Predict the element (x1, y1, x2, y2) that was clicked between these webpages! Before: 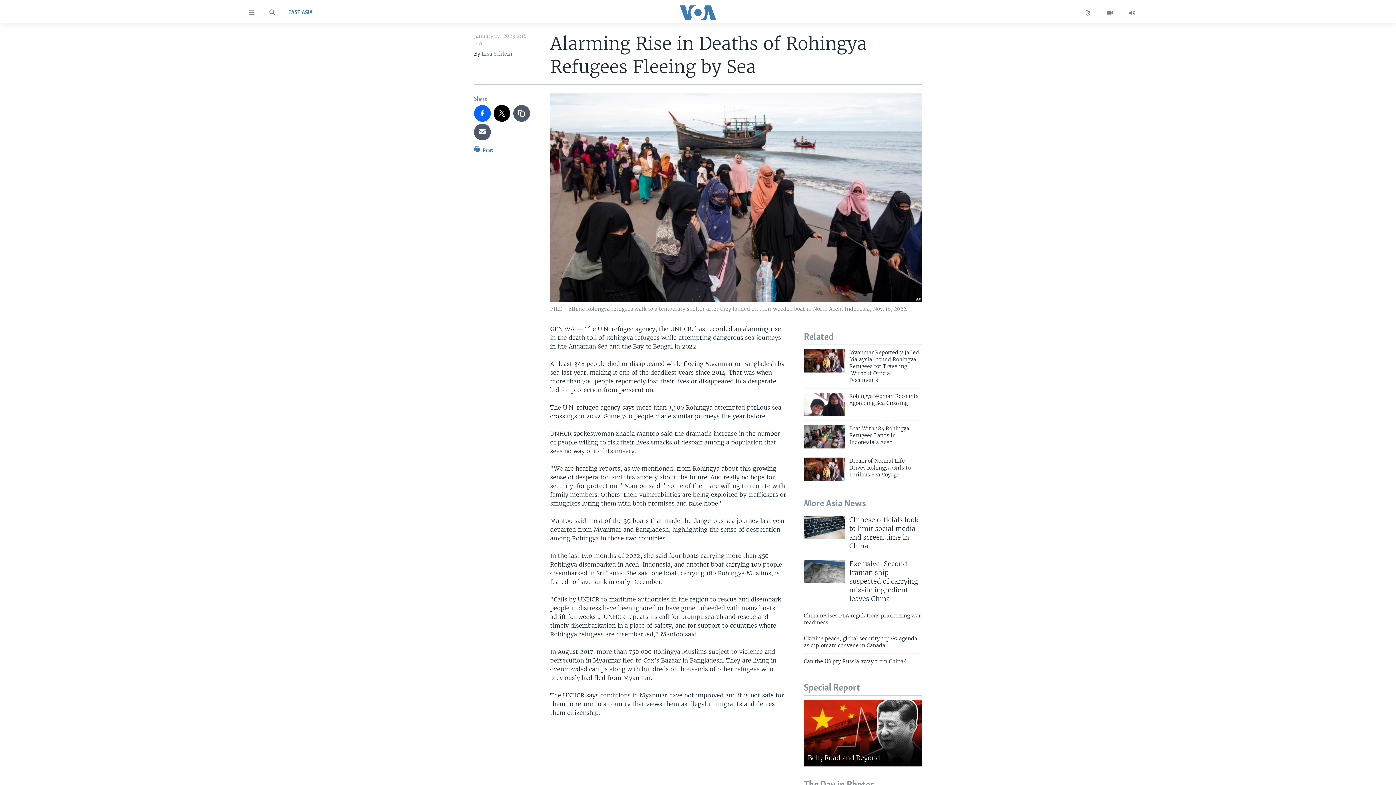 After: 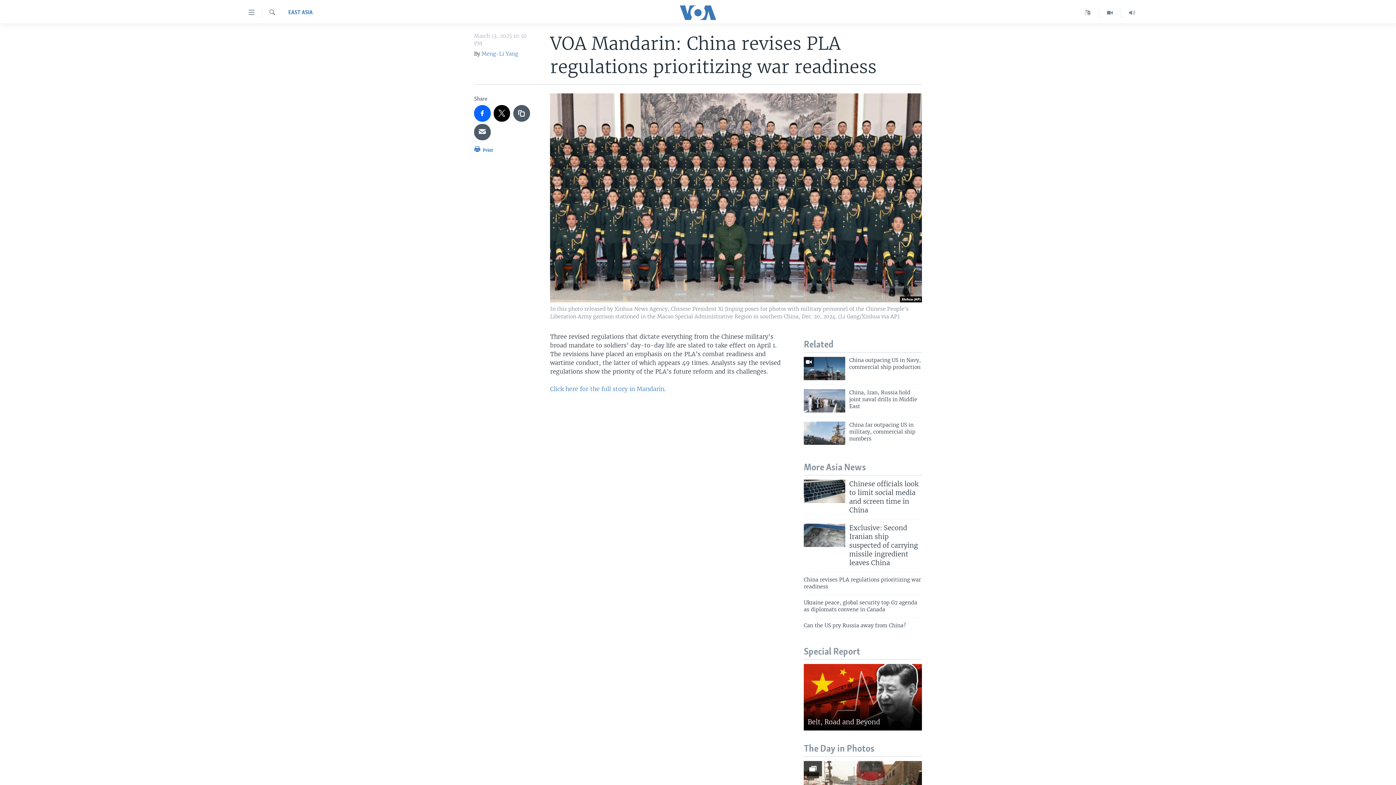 Action: bbox: (804, 612, 922, 630) label: China revises PLA regulations prioritizing war readiness